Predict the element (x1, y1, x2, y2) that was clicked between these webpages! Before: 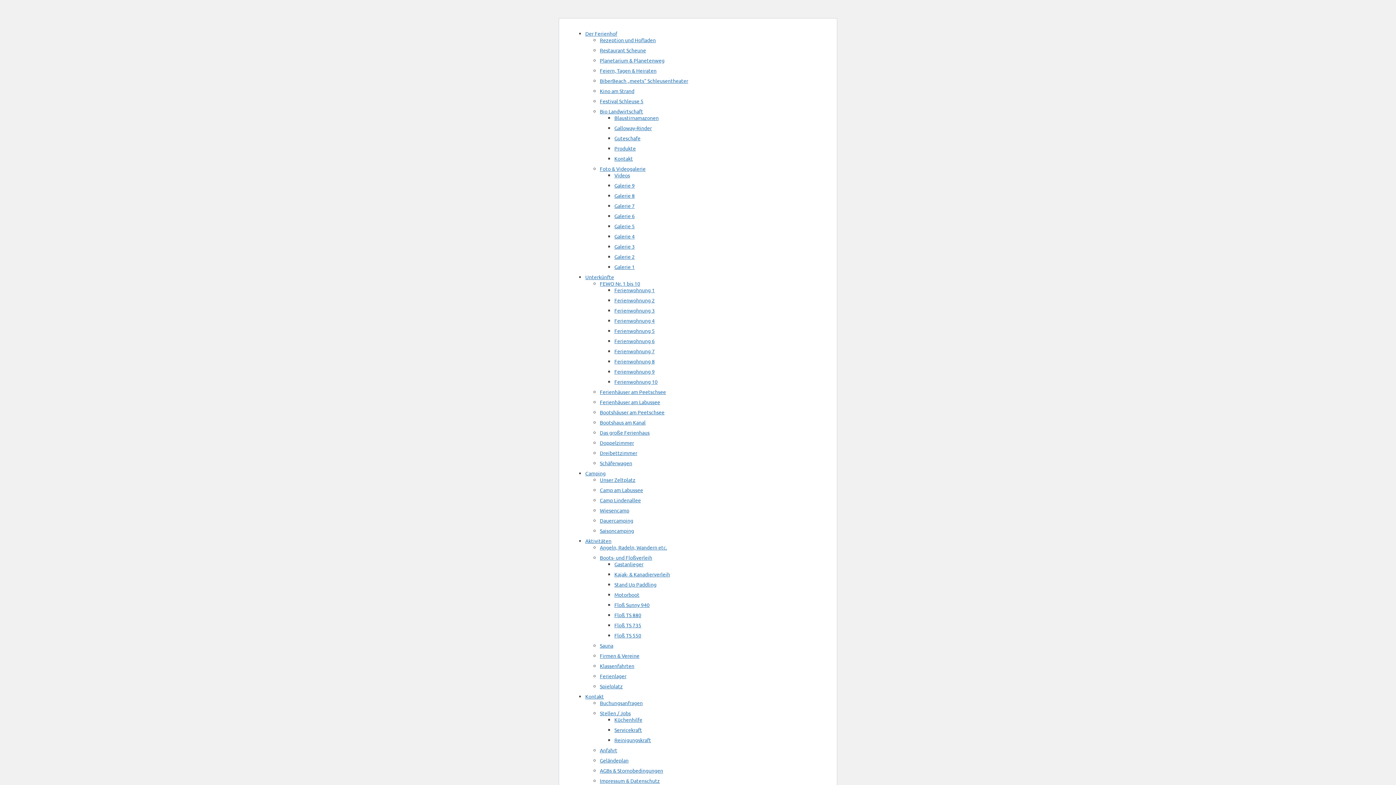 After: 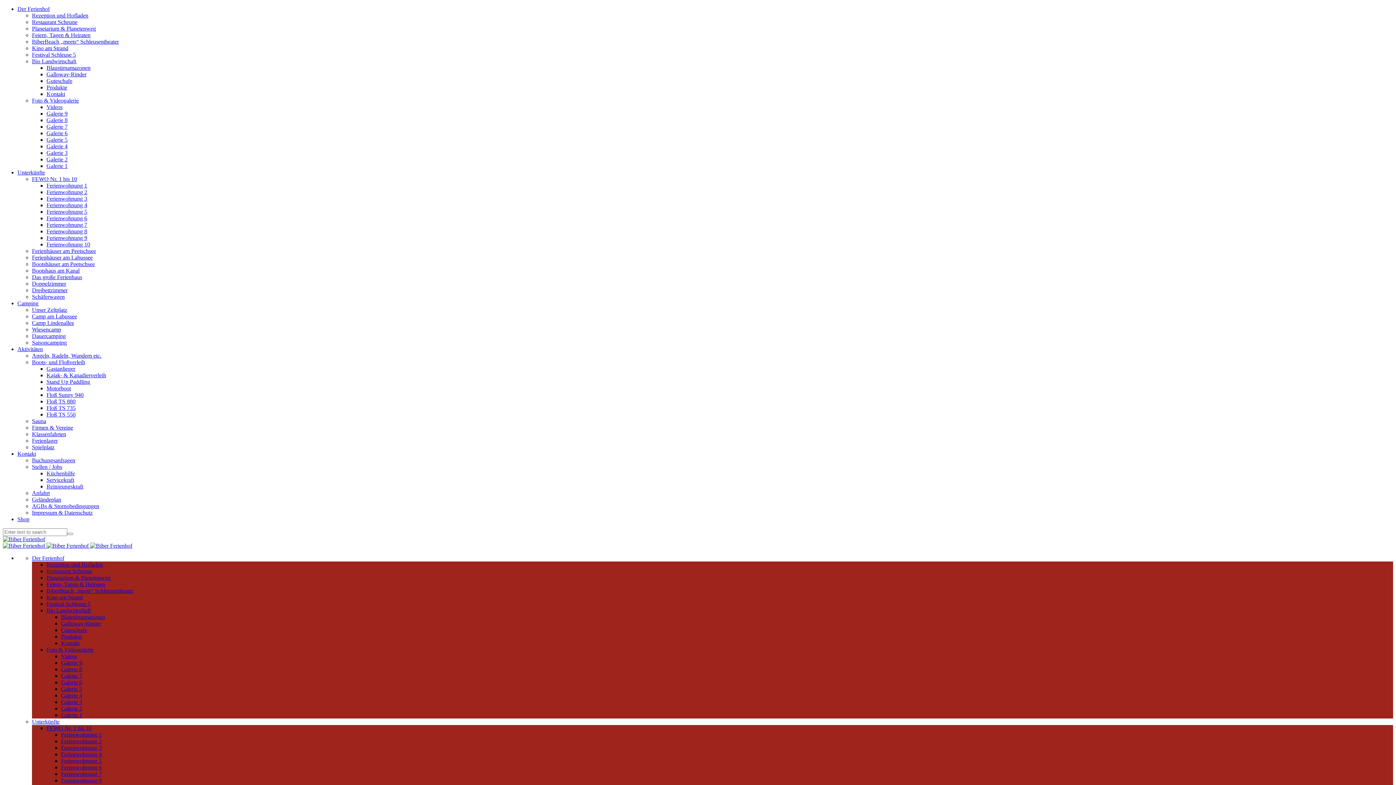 Action: label: Festival Schleuse 5 bbox: (600, 97, 643, 104)